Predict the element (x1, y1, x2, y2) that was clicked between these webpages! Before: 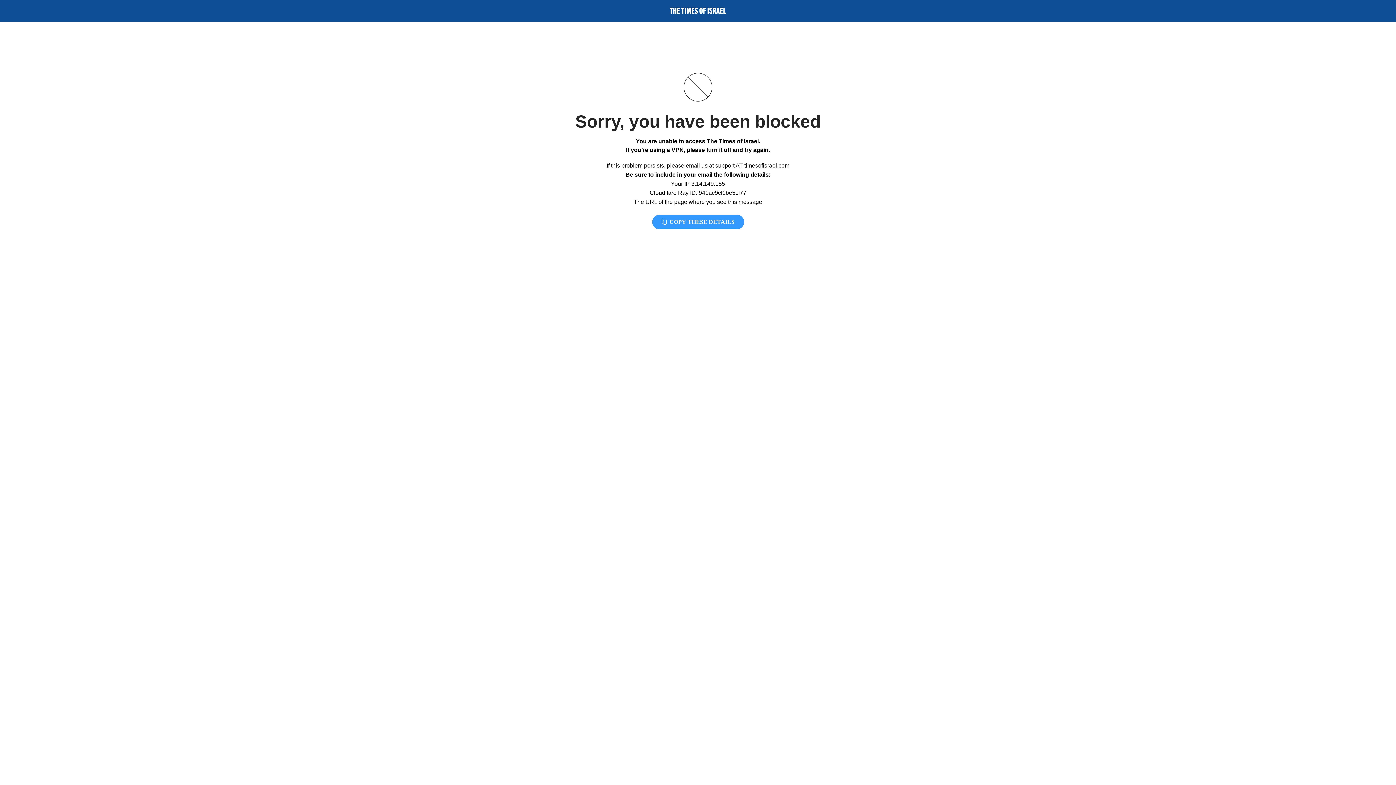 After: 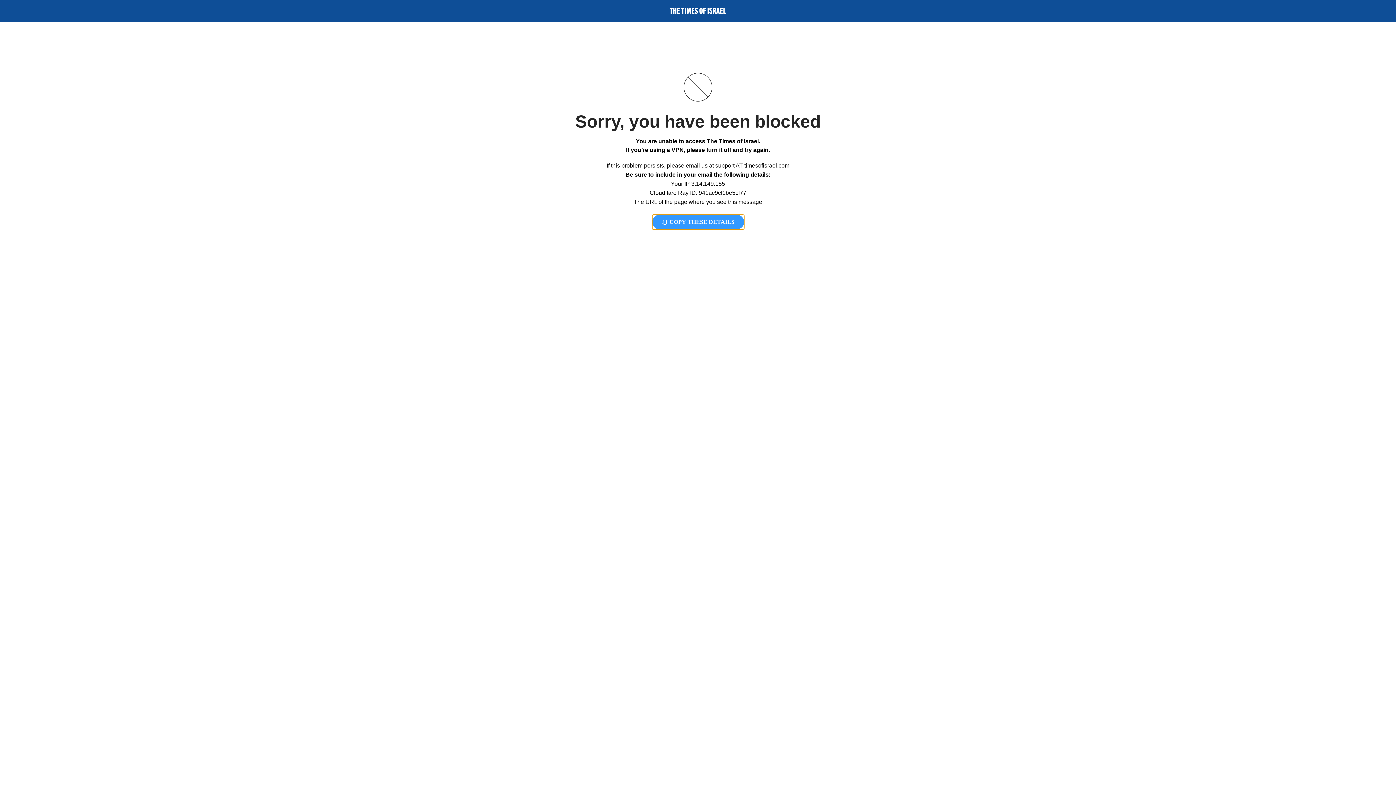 Action: bbox: (652, 214, 744, 229) label:  COPY THESE DETAILS